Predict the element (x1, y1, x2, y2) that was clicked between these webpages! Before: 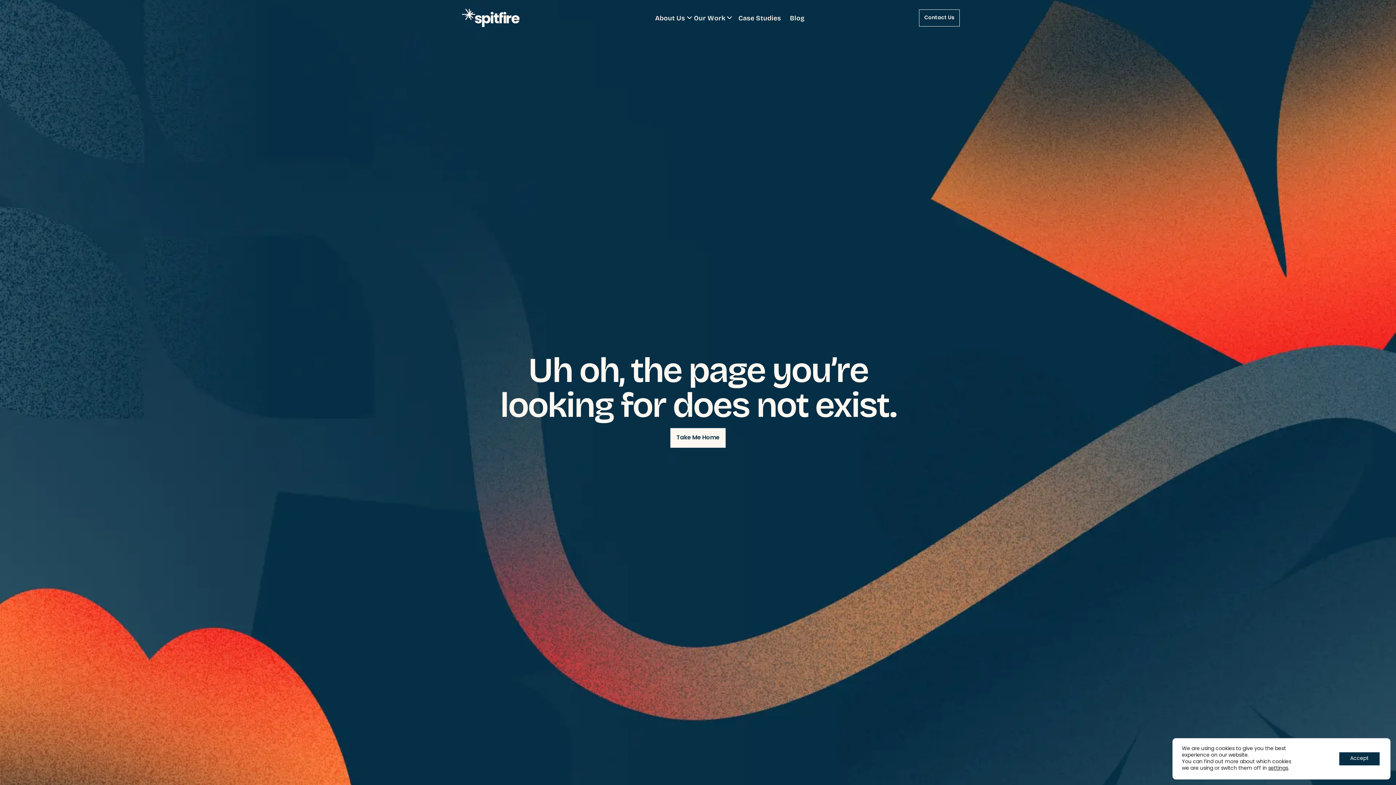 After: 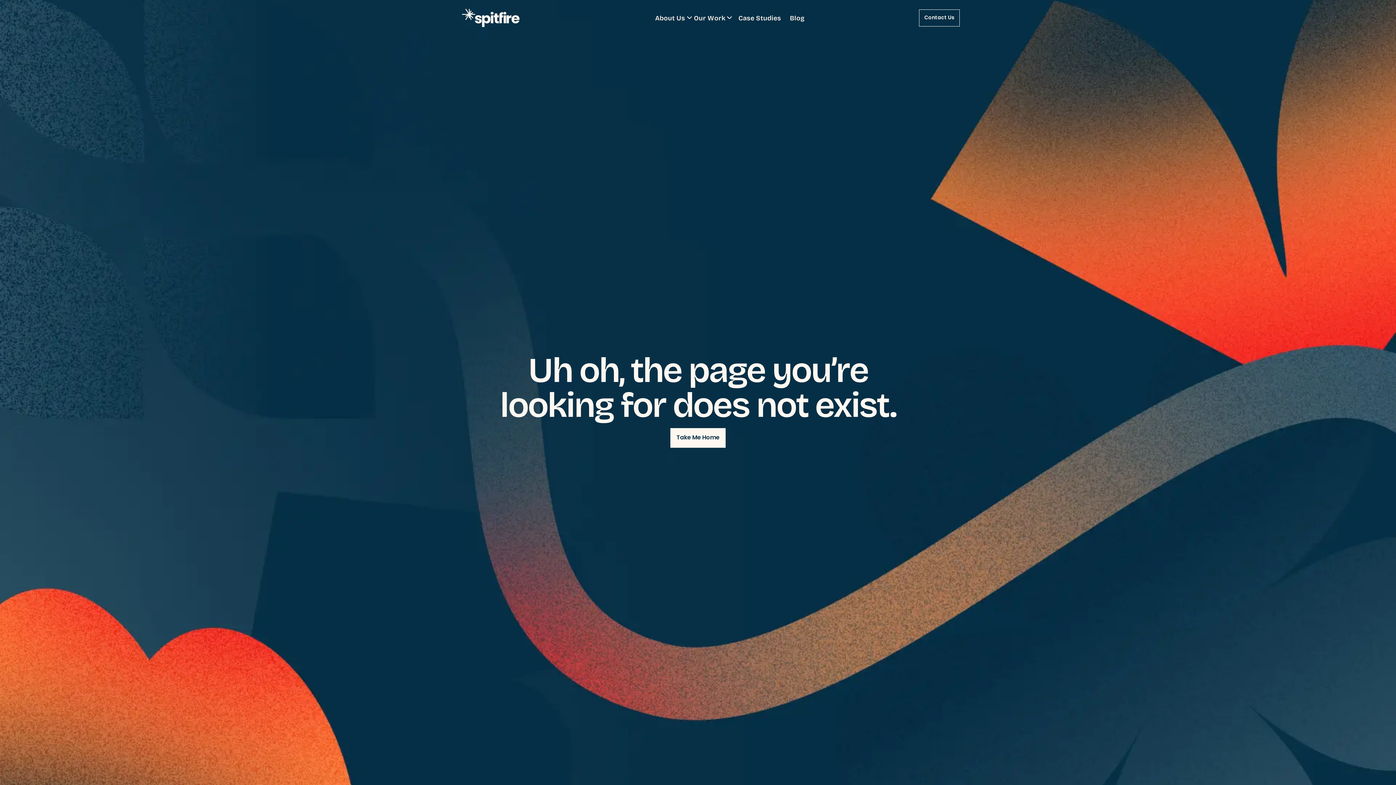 Action: label: Accept bbox: (1339, 752, 1380, 765)